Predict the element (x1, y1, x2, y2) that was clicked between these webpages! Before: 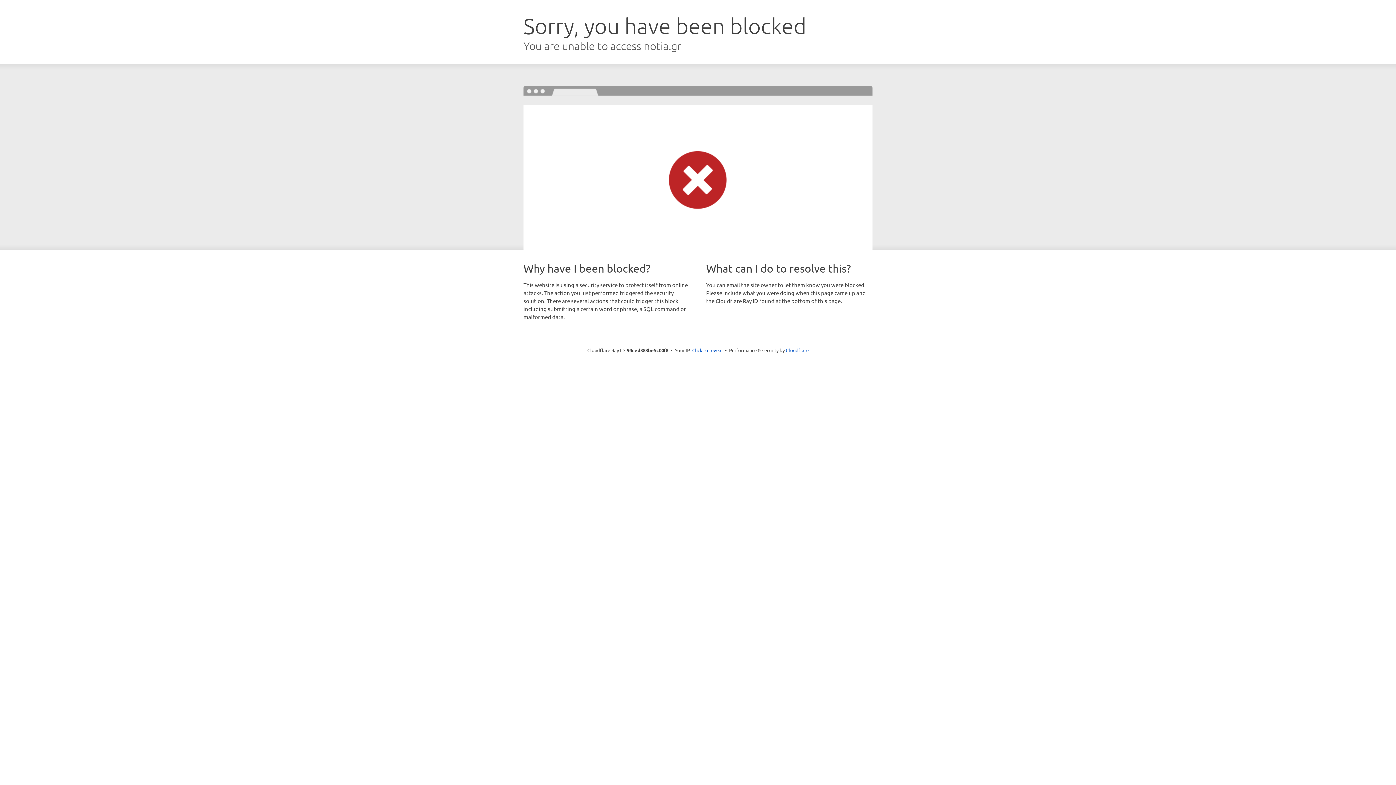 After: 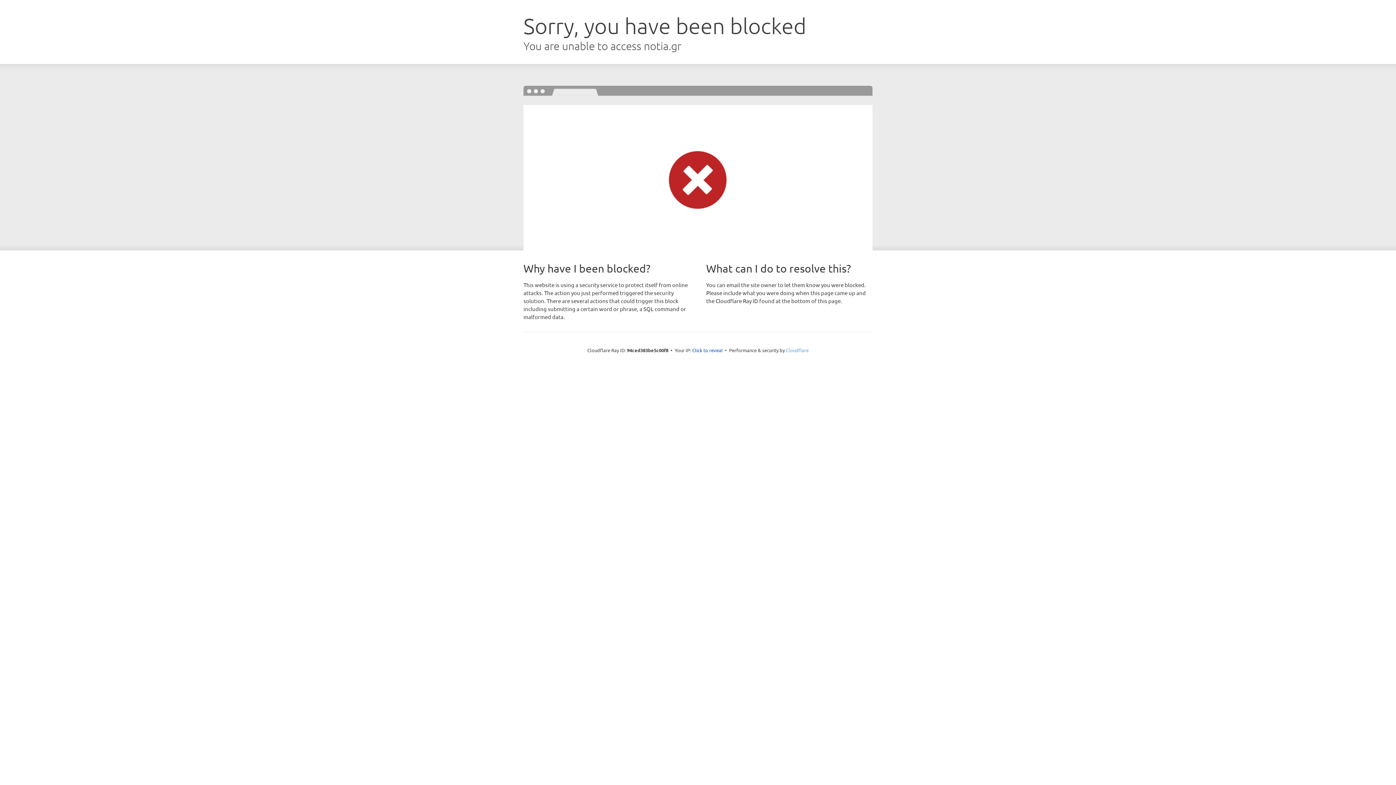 Action: bbox: (786, 347, 808, 353) label: Cloudflare